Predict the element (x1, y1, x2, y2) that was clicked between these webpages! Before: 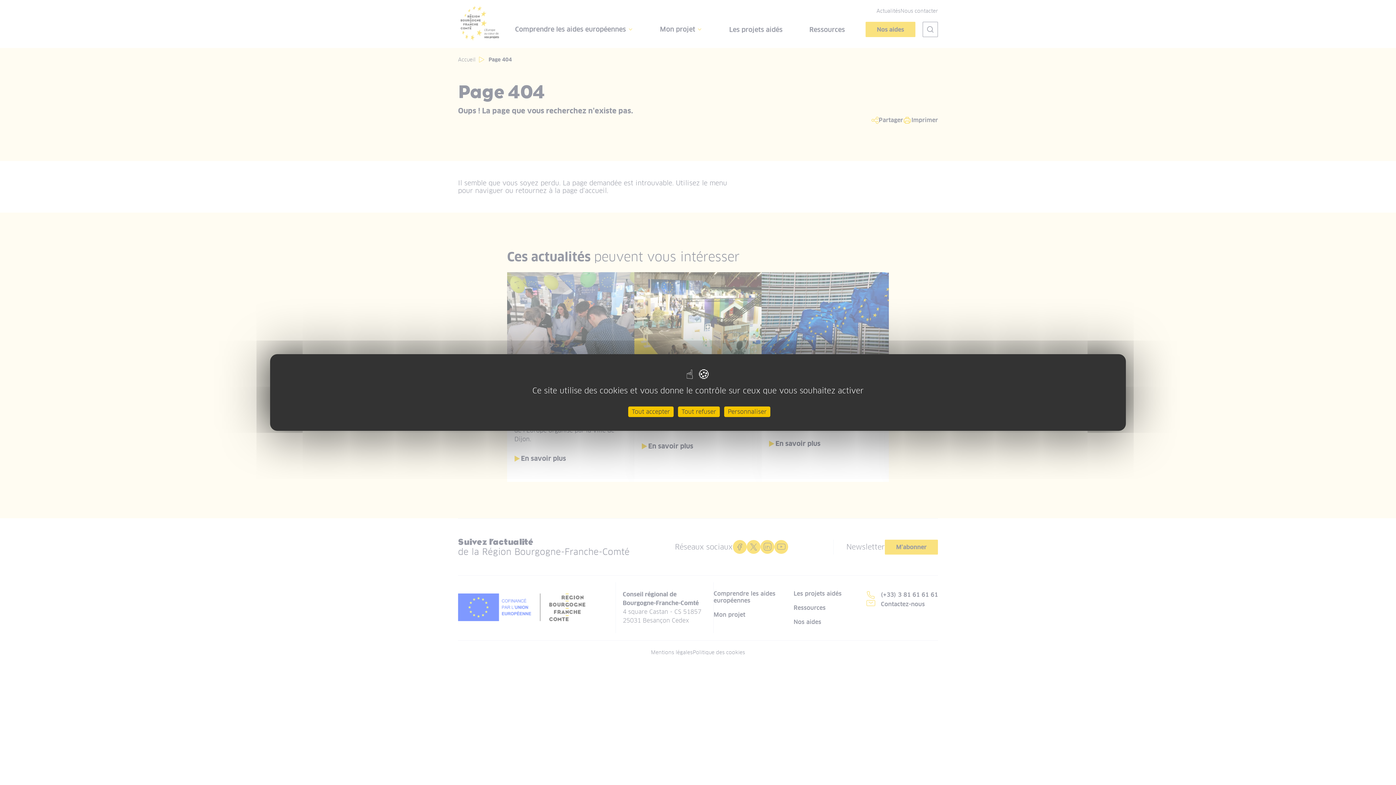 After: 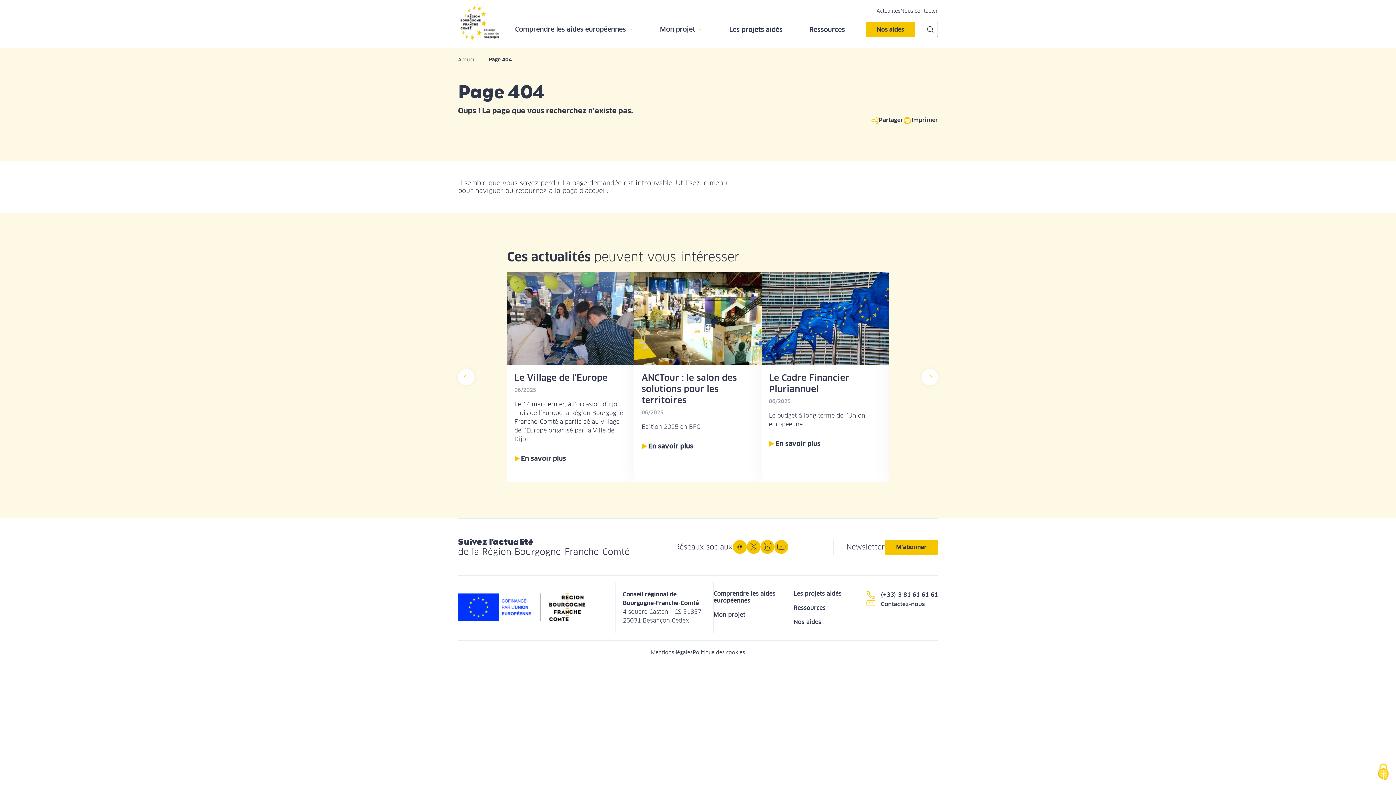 Action: bbox: (628, 406, 673, 417) label: Tout accepter